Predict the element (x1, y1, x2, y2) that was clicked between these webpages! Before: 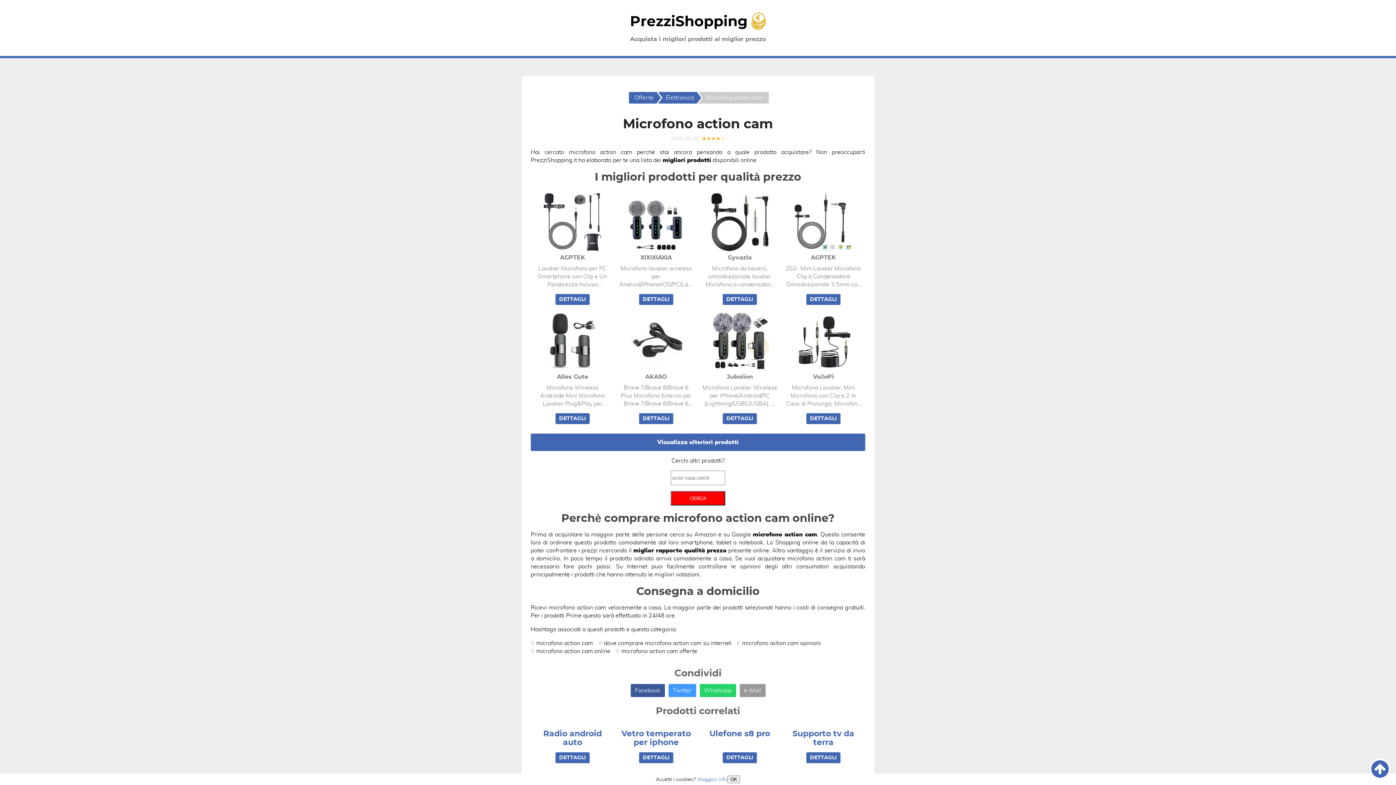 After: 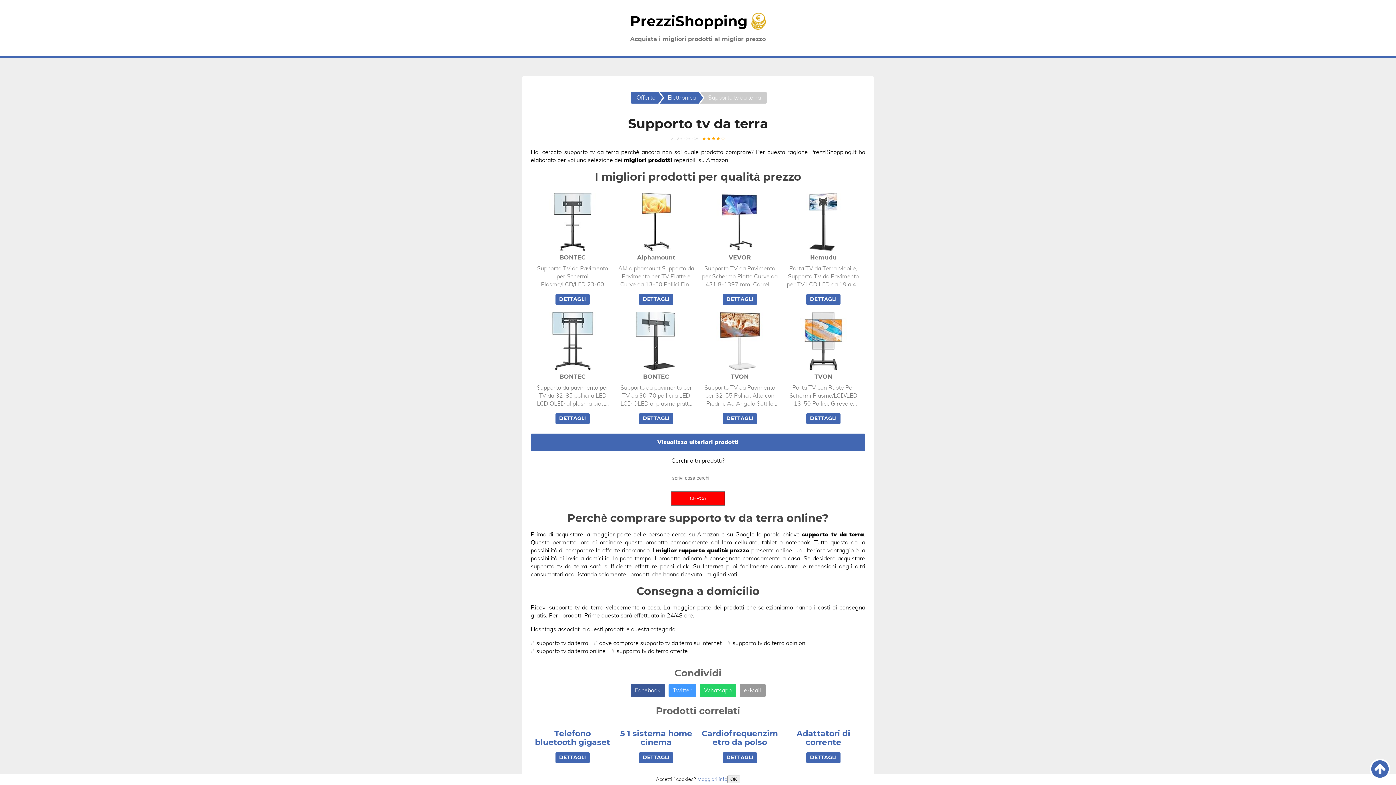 Action: label: Supporto tv da terra bbox: (785, 729, 861, 747)